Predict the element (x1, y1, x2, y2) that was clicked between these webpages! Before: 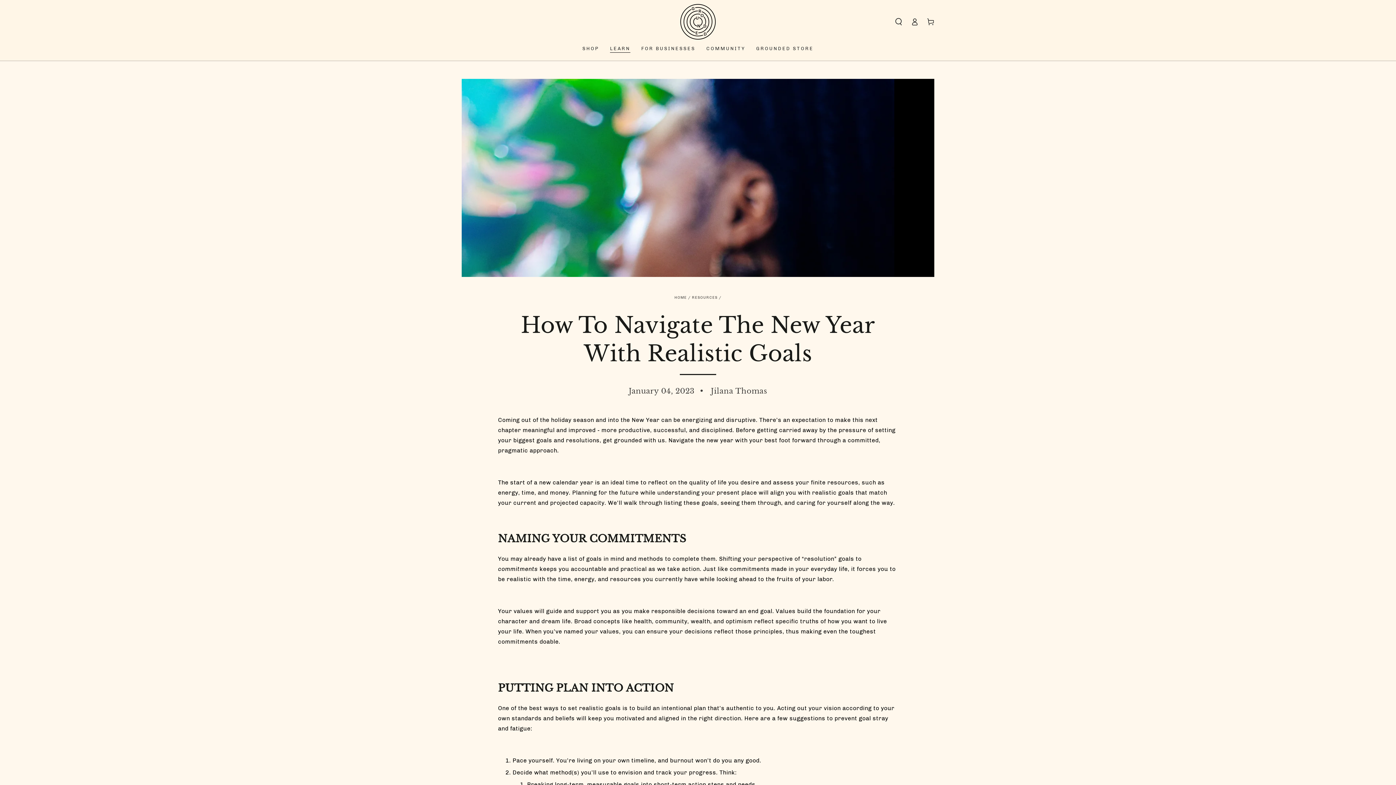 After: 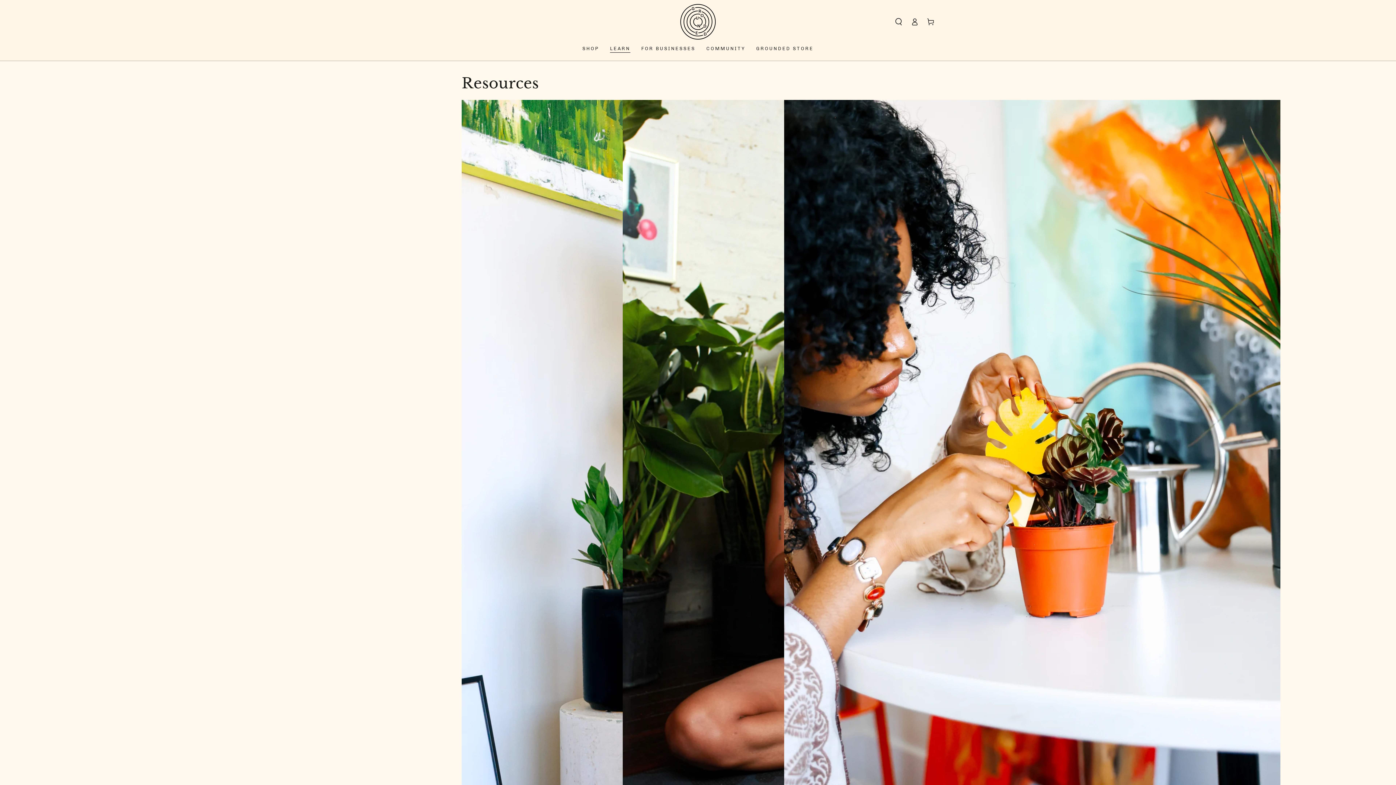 Action: bbox: (604, 40, 636, 57) label: LEARN